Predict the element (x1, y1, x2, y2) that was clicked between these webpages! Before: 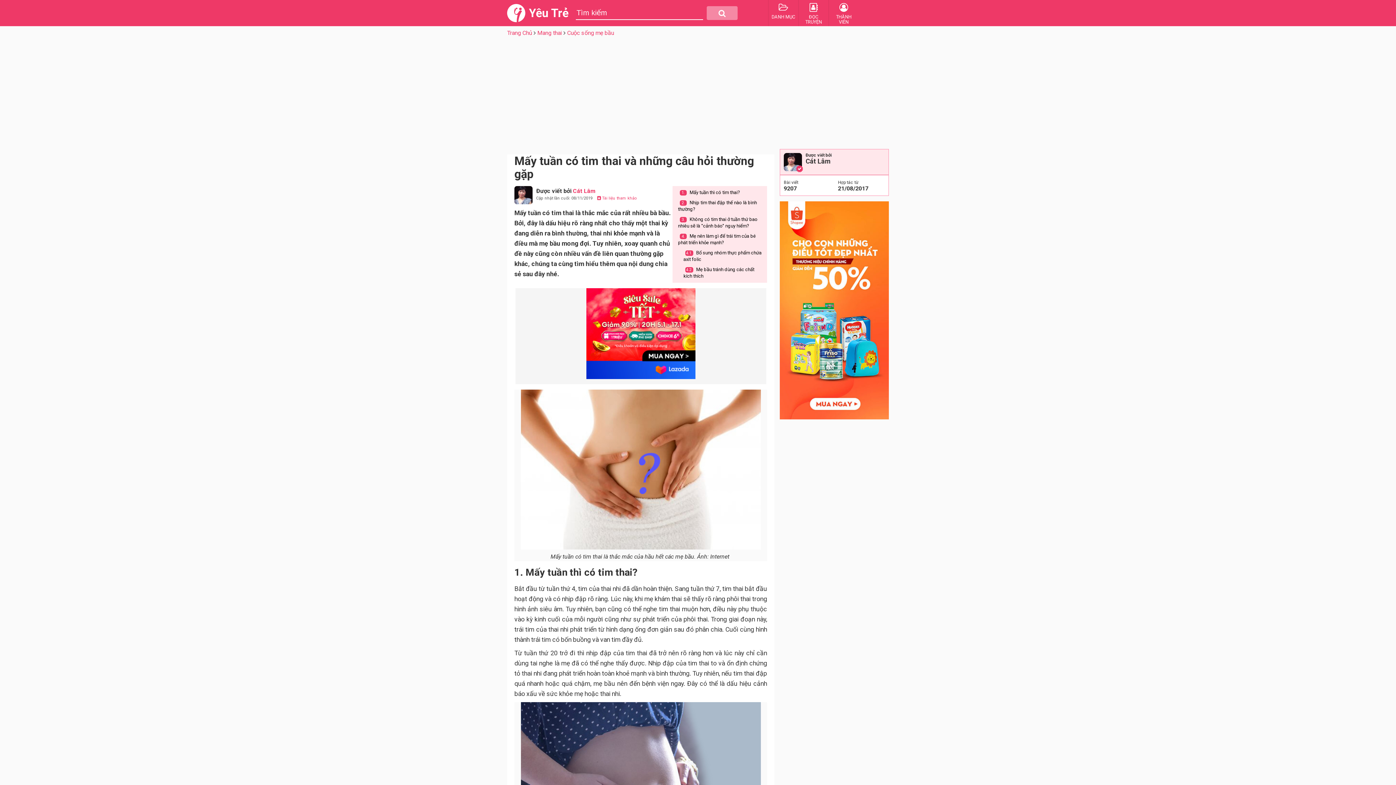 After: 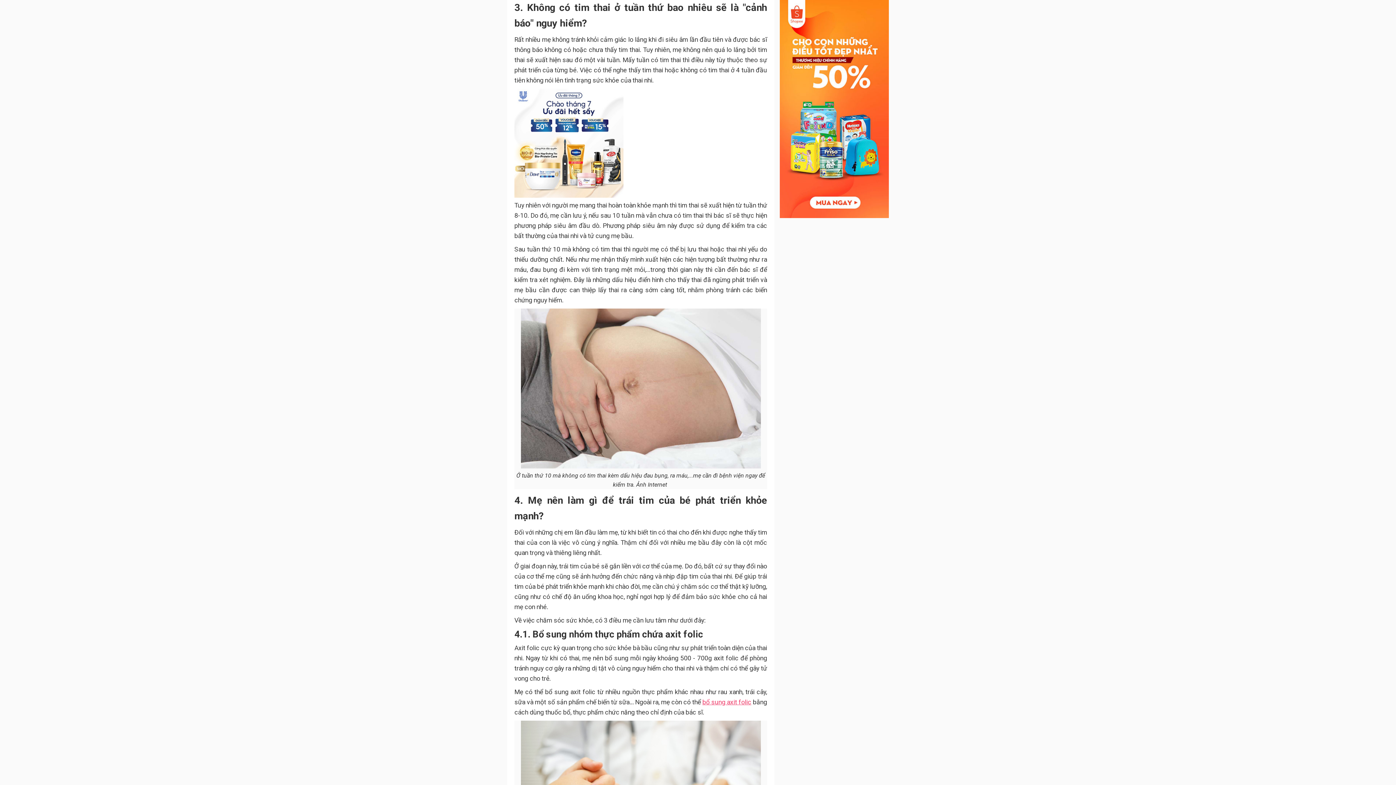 Action: bbox: (678, 214, 757, 230) label: 3. Không có tim thai ở tuần thứ bao nhiêu sẽ là "cảnh báo" nguy hiểm?